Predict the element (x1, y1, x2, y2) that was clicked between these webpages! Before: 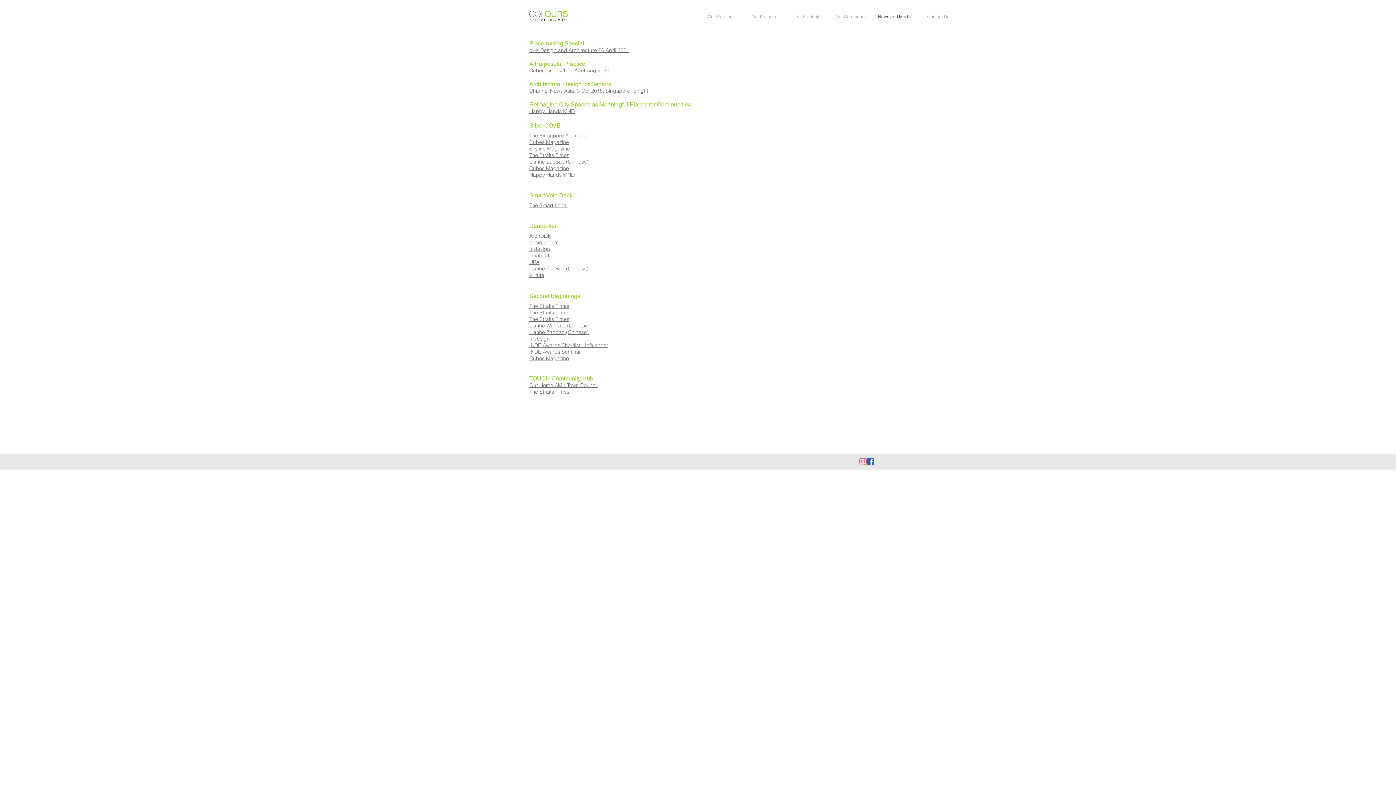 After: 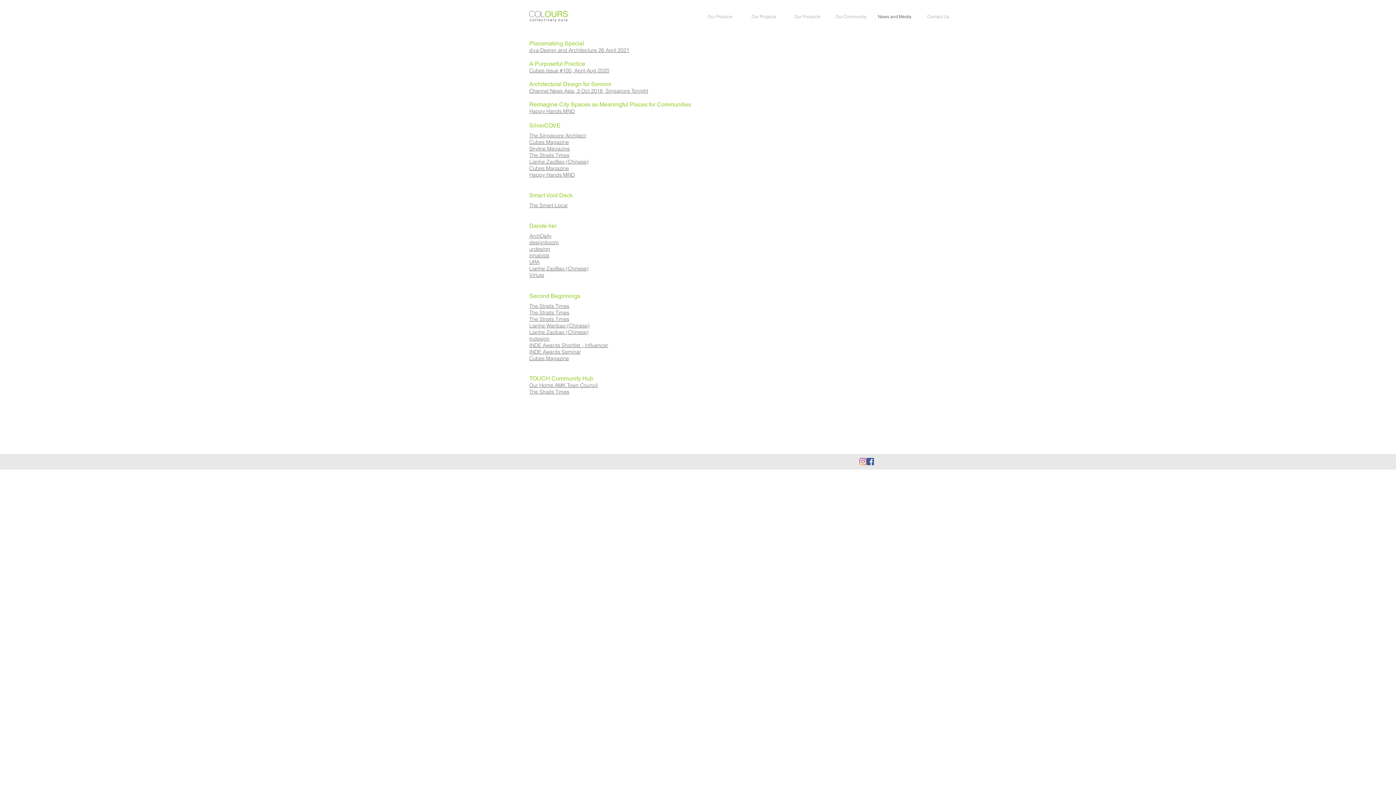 Action: bbox: (529, 171, 574, 178) label: Happy Hands MND